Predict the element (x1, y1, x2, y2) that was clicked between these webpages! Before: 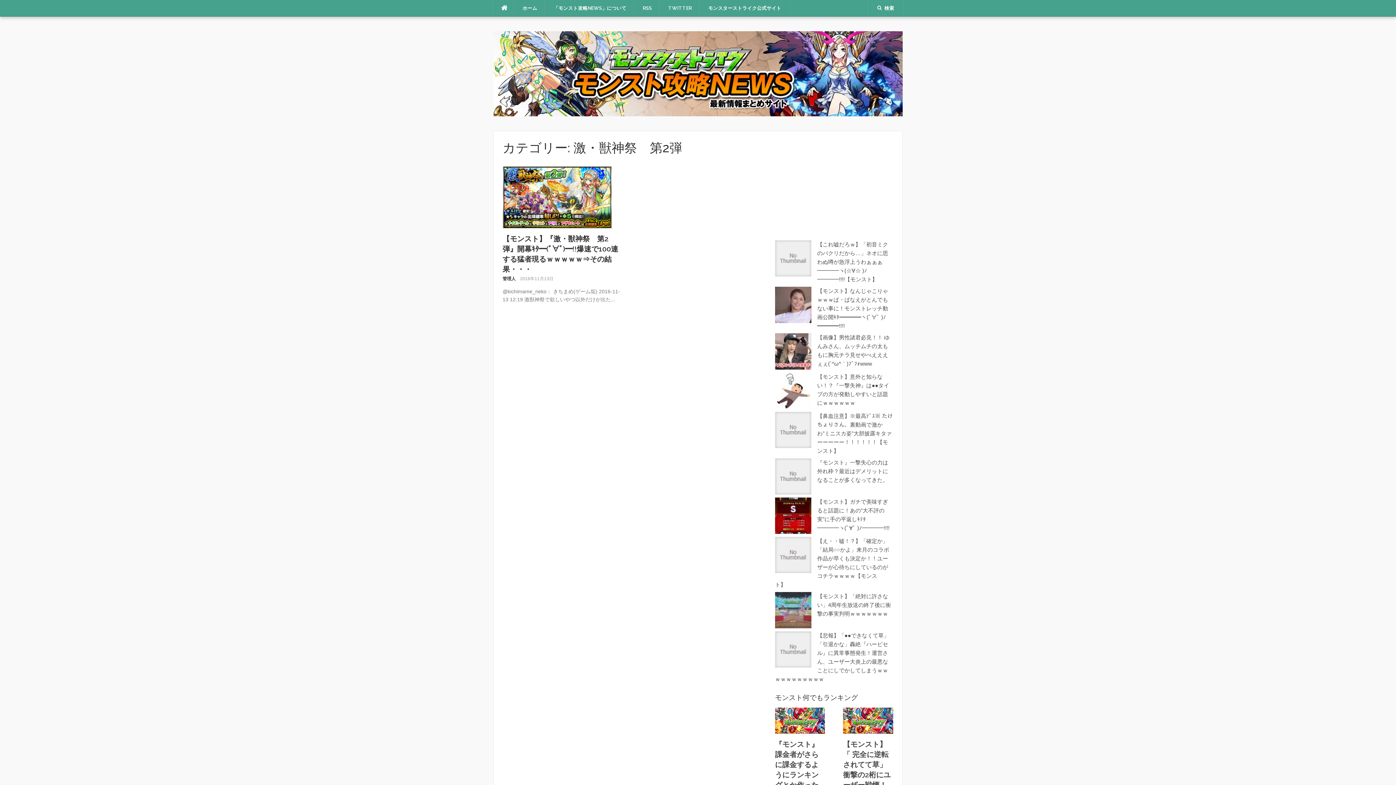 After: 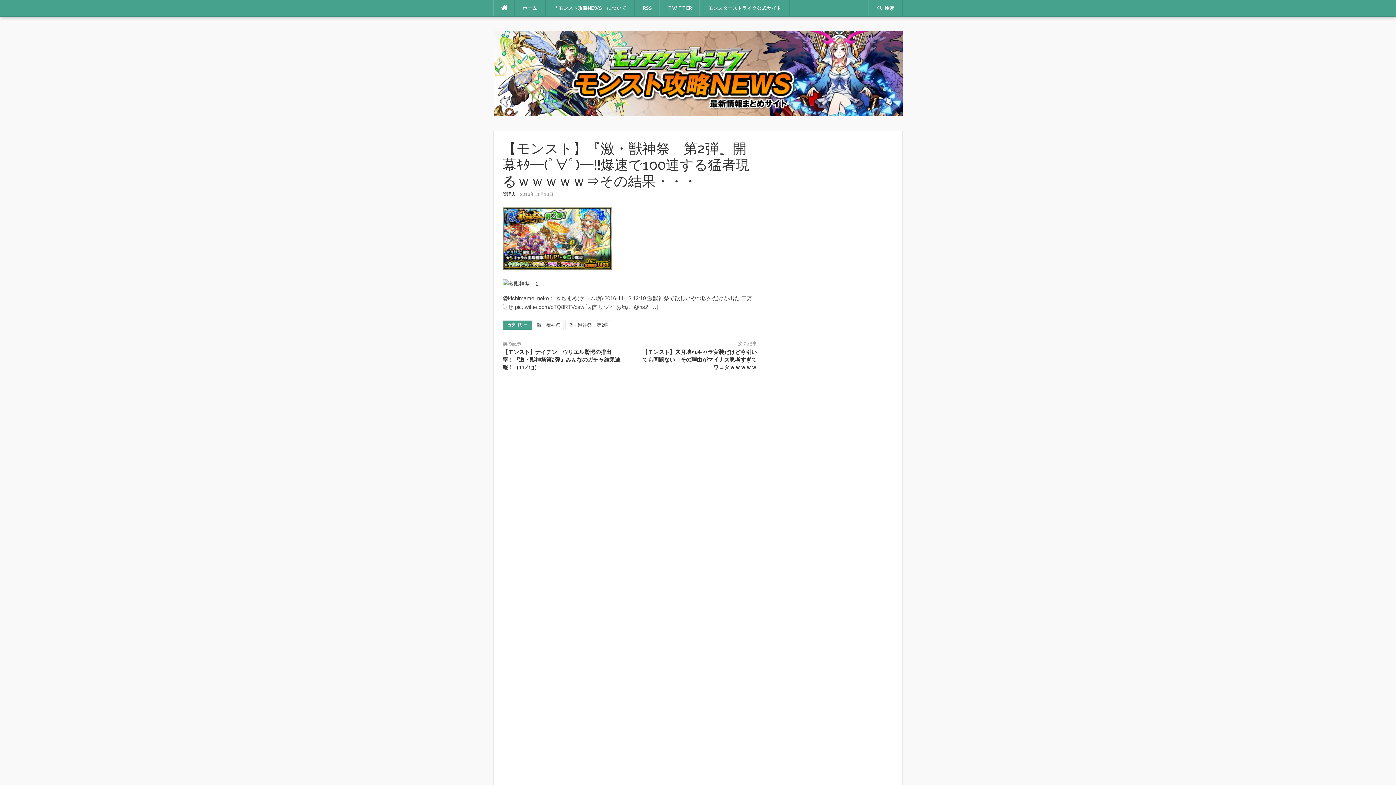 Action: bbox: (502, 193, 611, 200)